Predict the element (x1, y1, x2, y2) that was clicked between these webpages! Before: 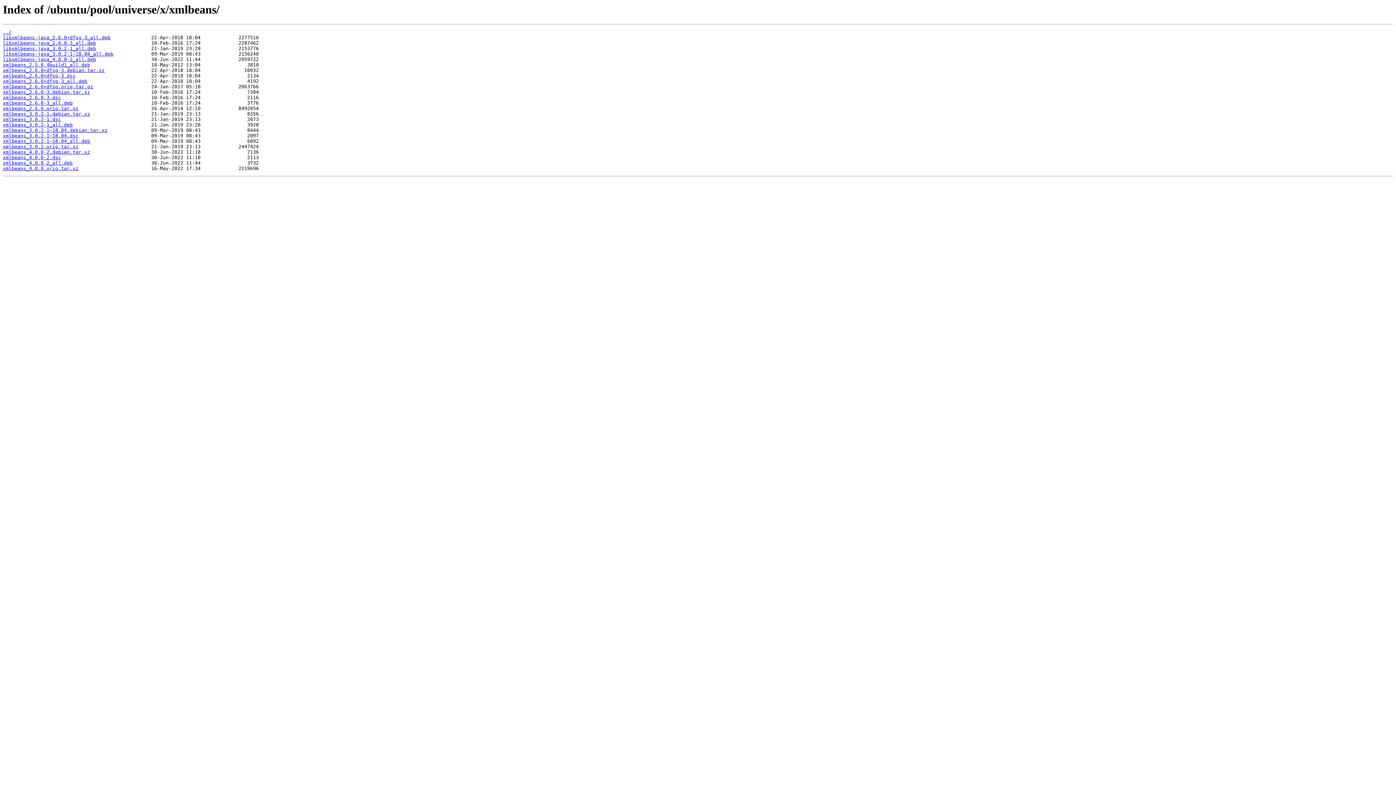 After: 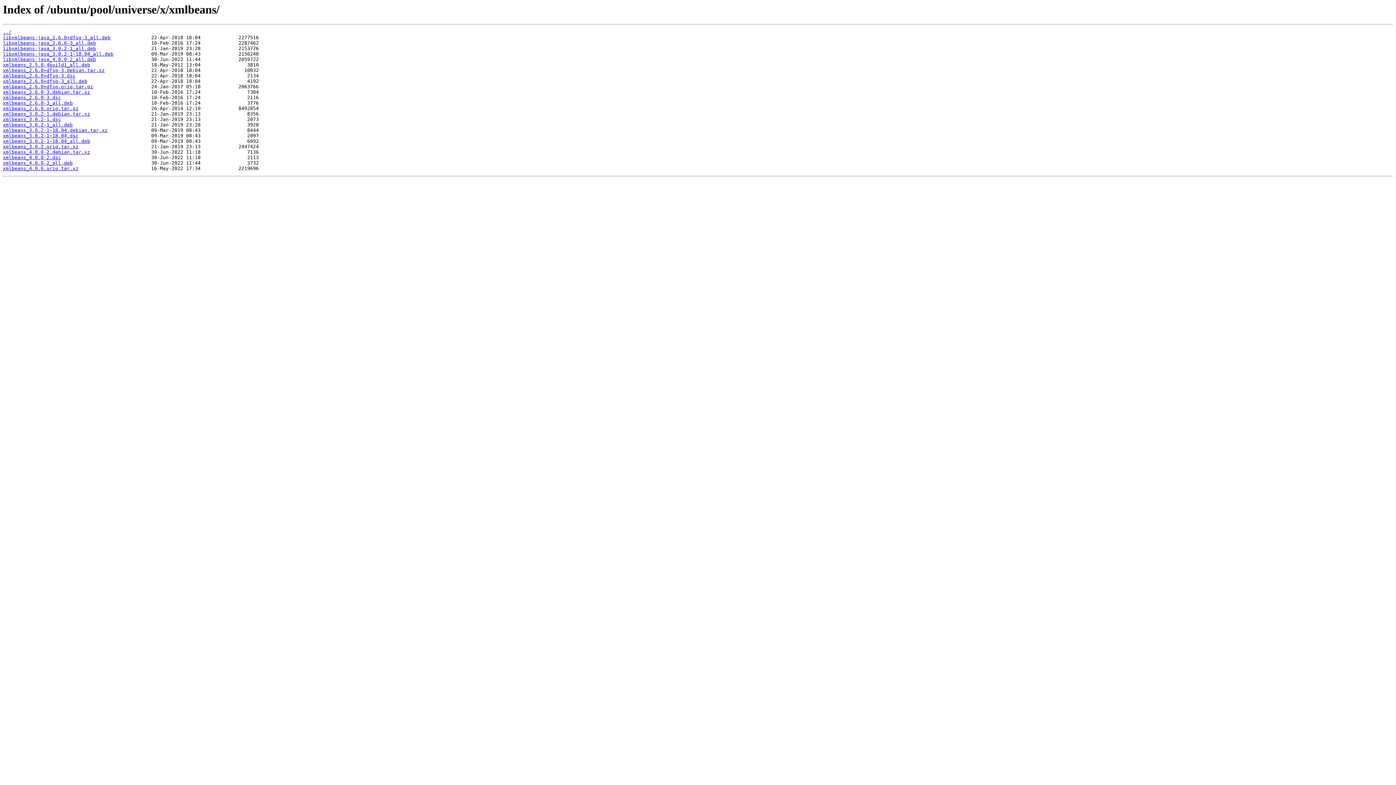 Action: bbox: (2, 45, 96, 51) label: libxmlbeans-java_3.0.2-1_all.deb